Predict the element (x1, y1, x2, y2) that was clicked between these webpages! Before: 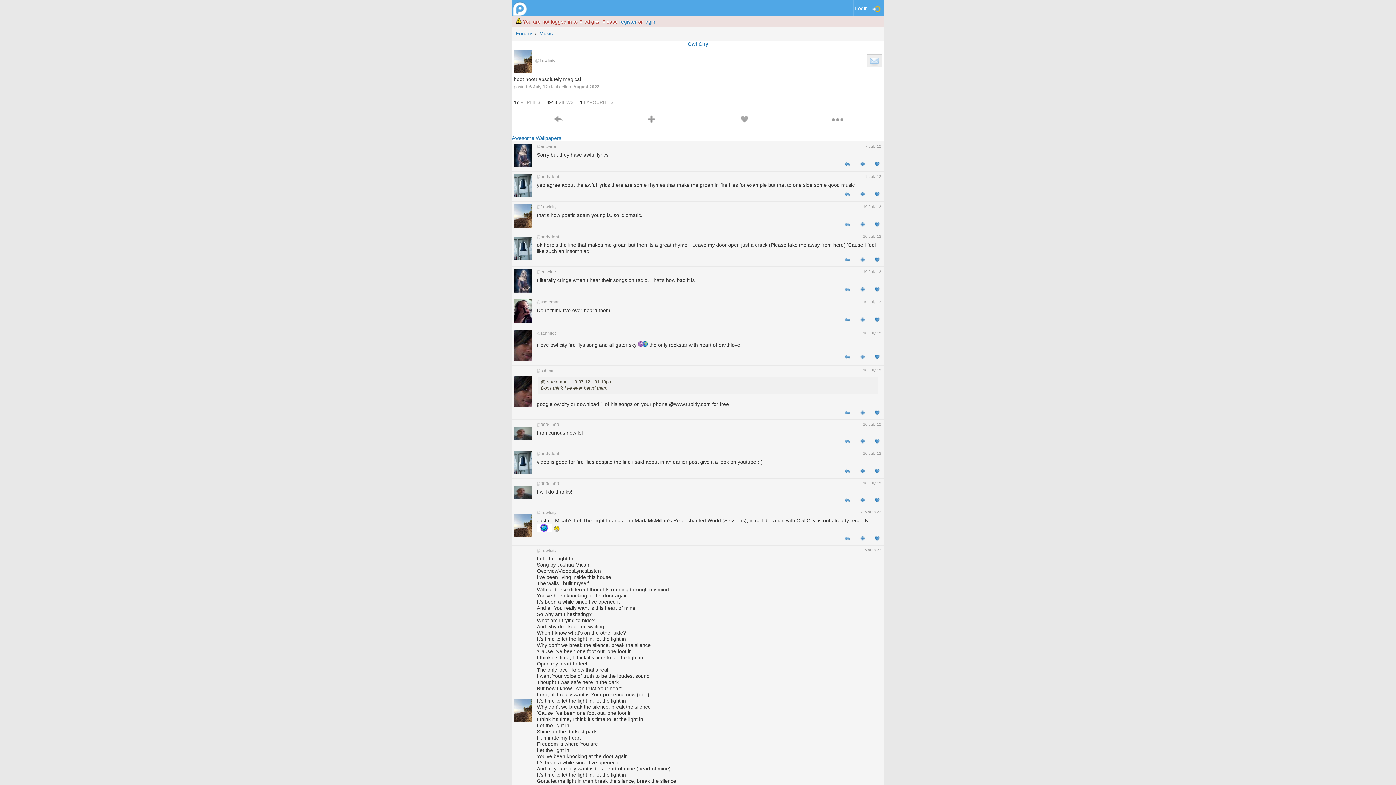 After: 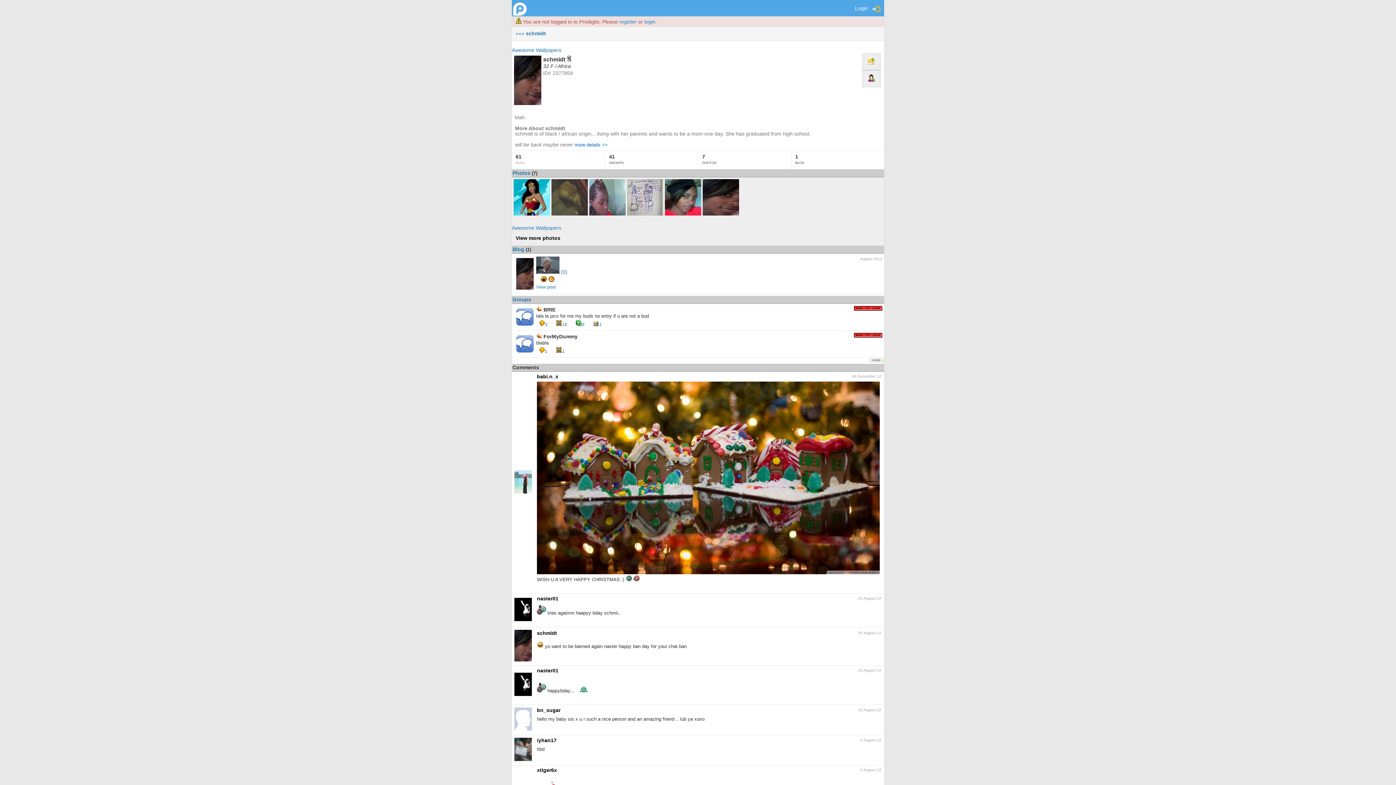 Action: bbox: (512, 402, 532, 408)